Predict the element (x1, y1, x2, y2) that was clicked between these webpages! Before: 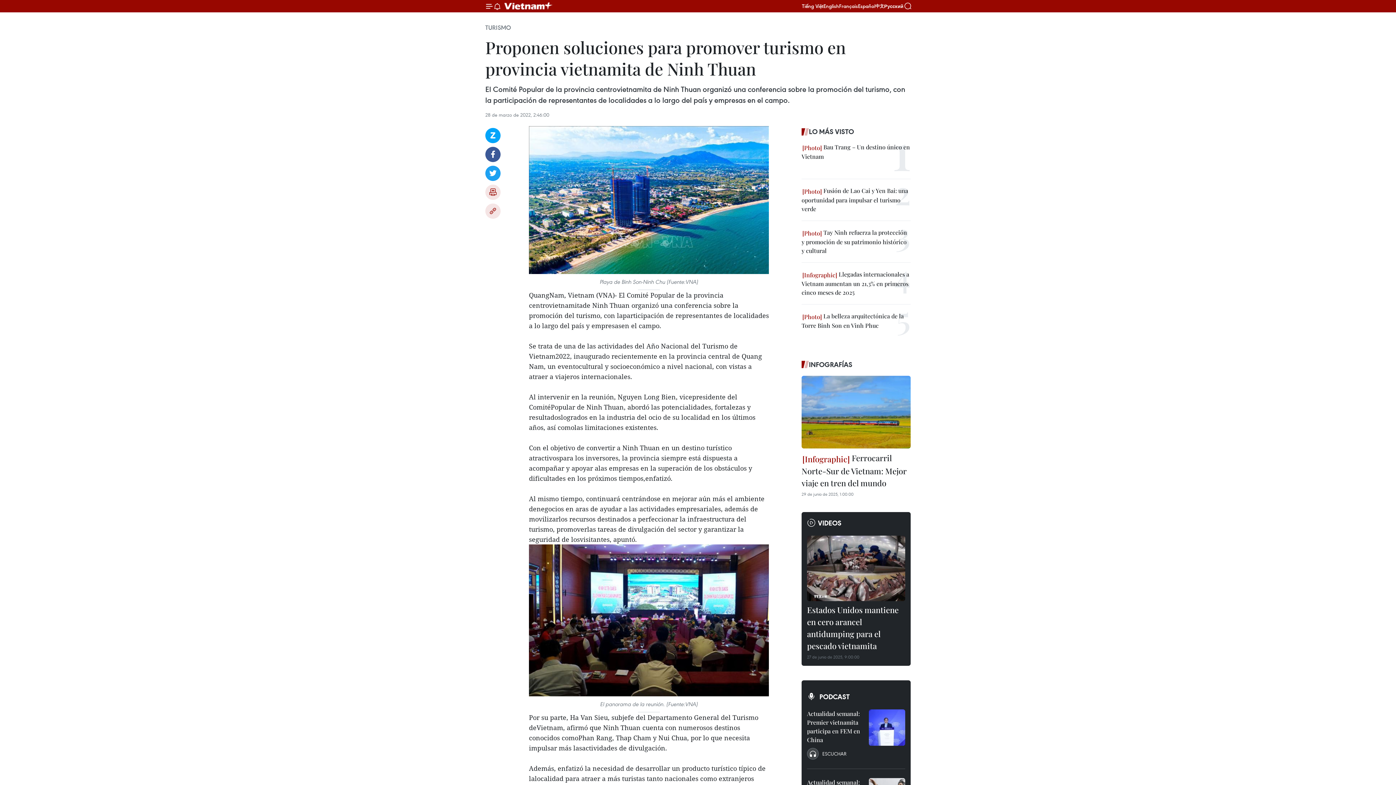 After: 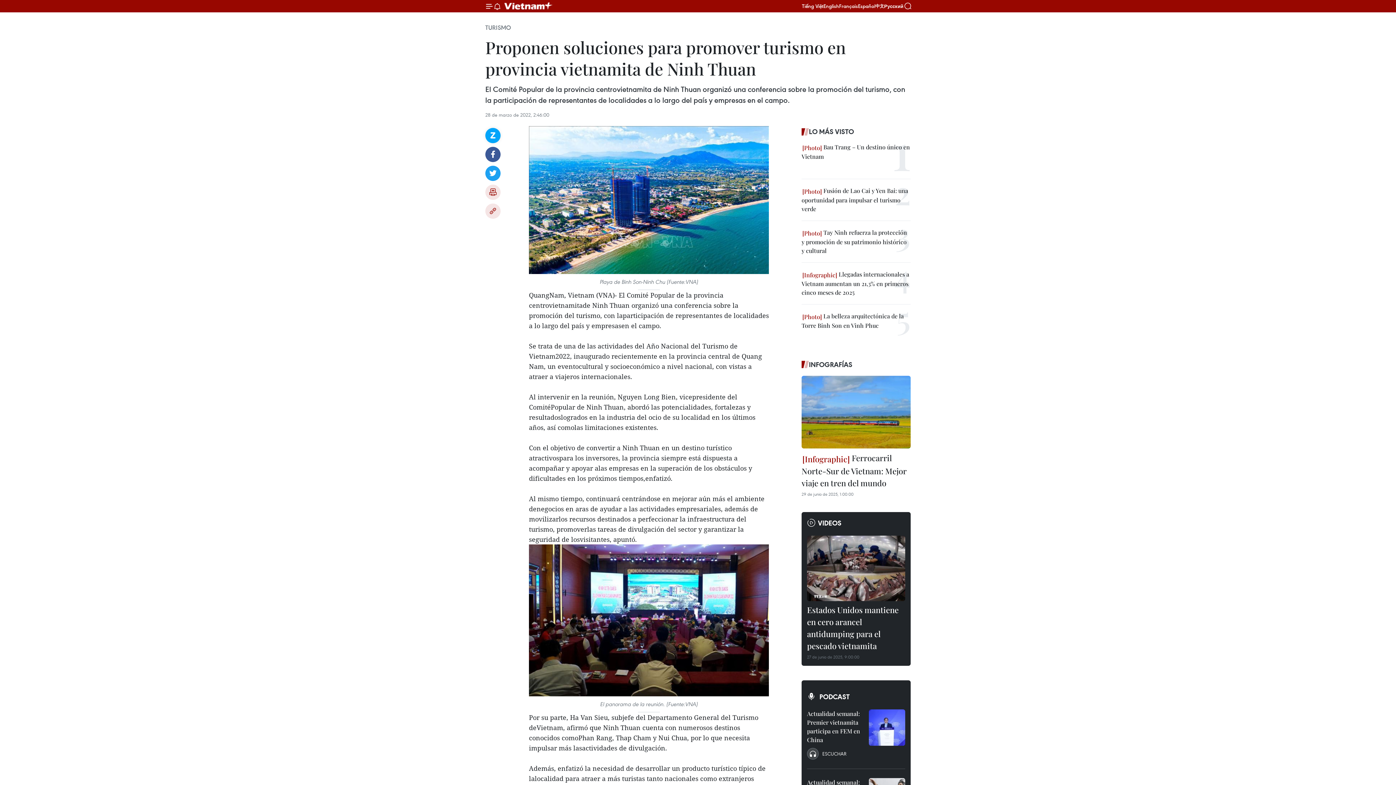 Action: label: Zalo bbox: (485, 128, 500, 143)